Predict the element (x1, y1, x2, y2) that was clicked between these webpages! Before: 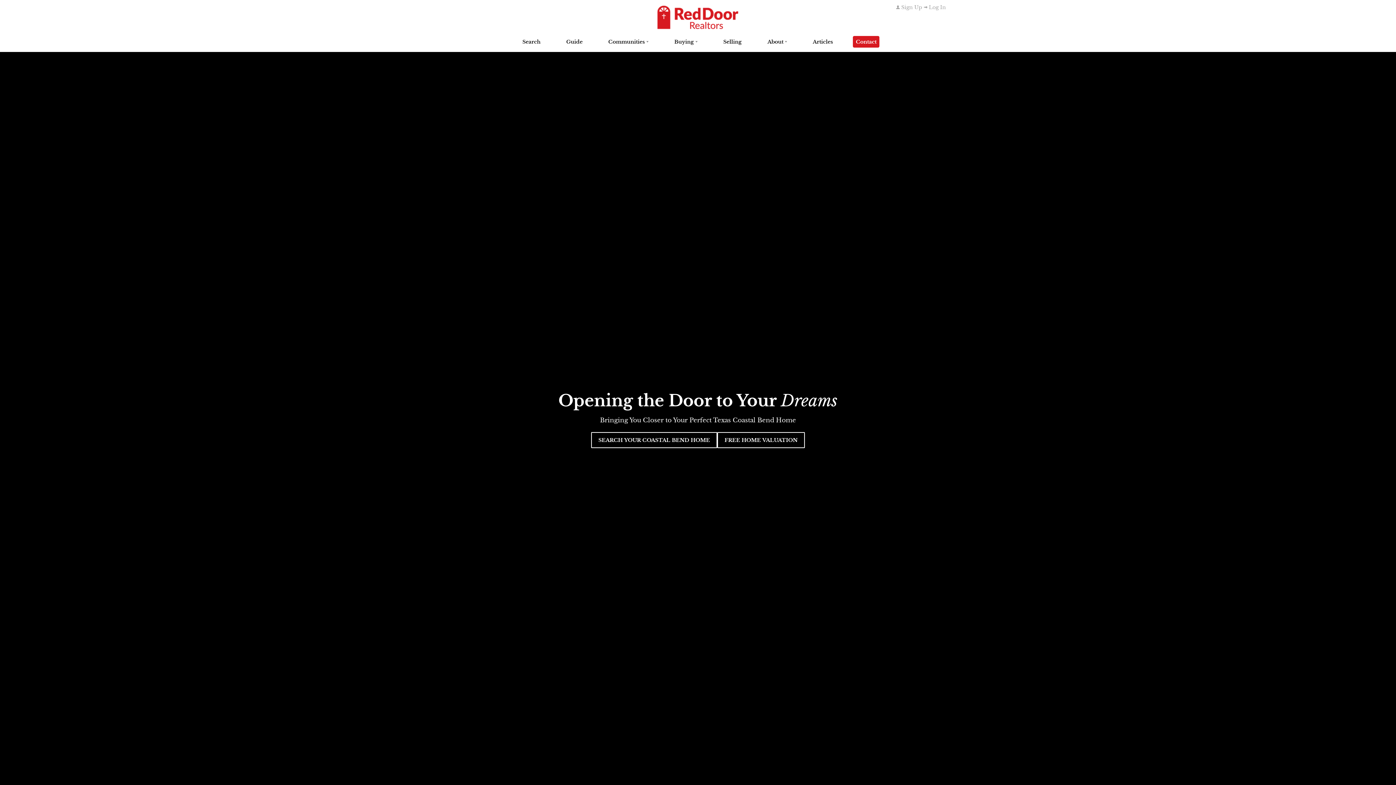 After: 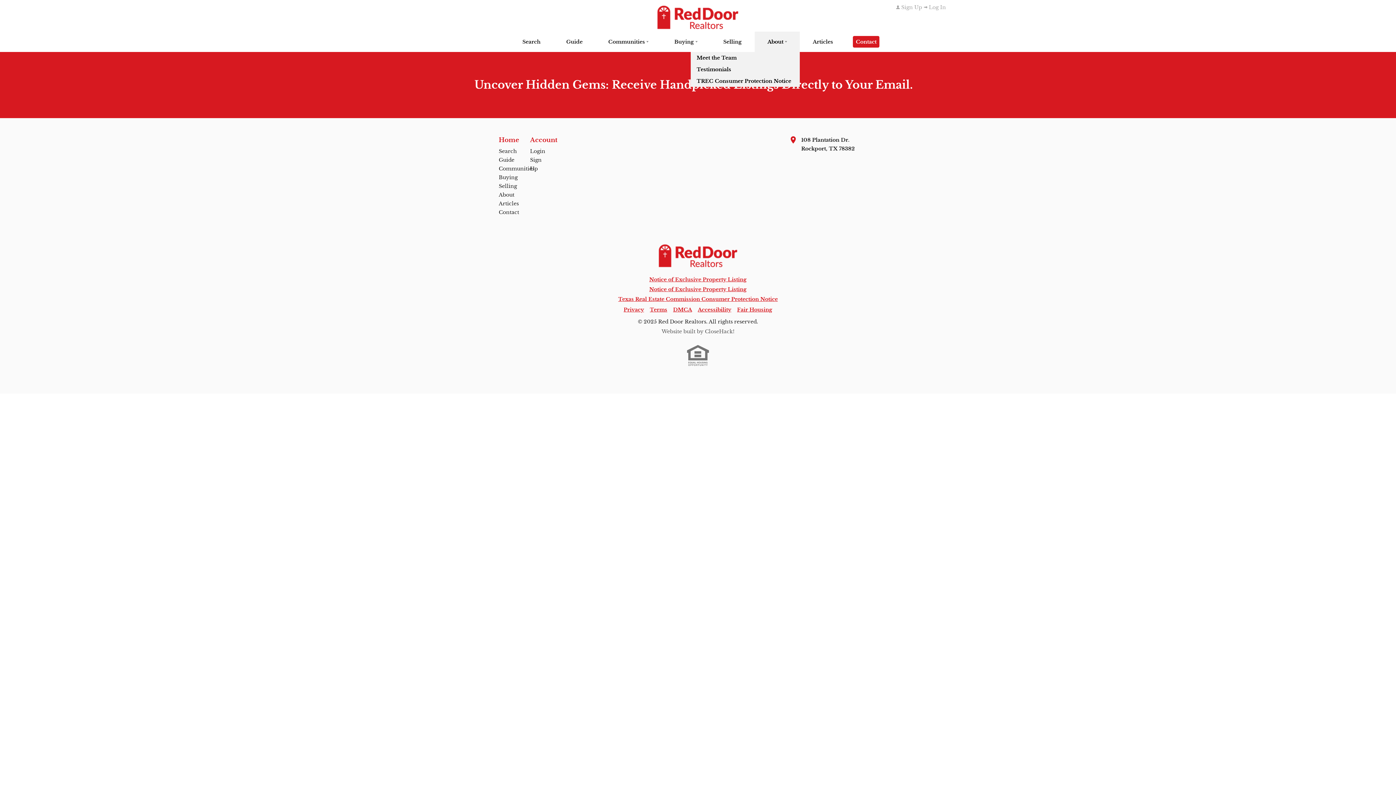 Action: bbox: (754, 31, 800, 52) label: About